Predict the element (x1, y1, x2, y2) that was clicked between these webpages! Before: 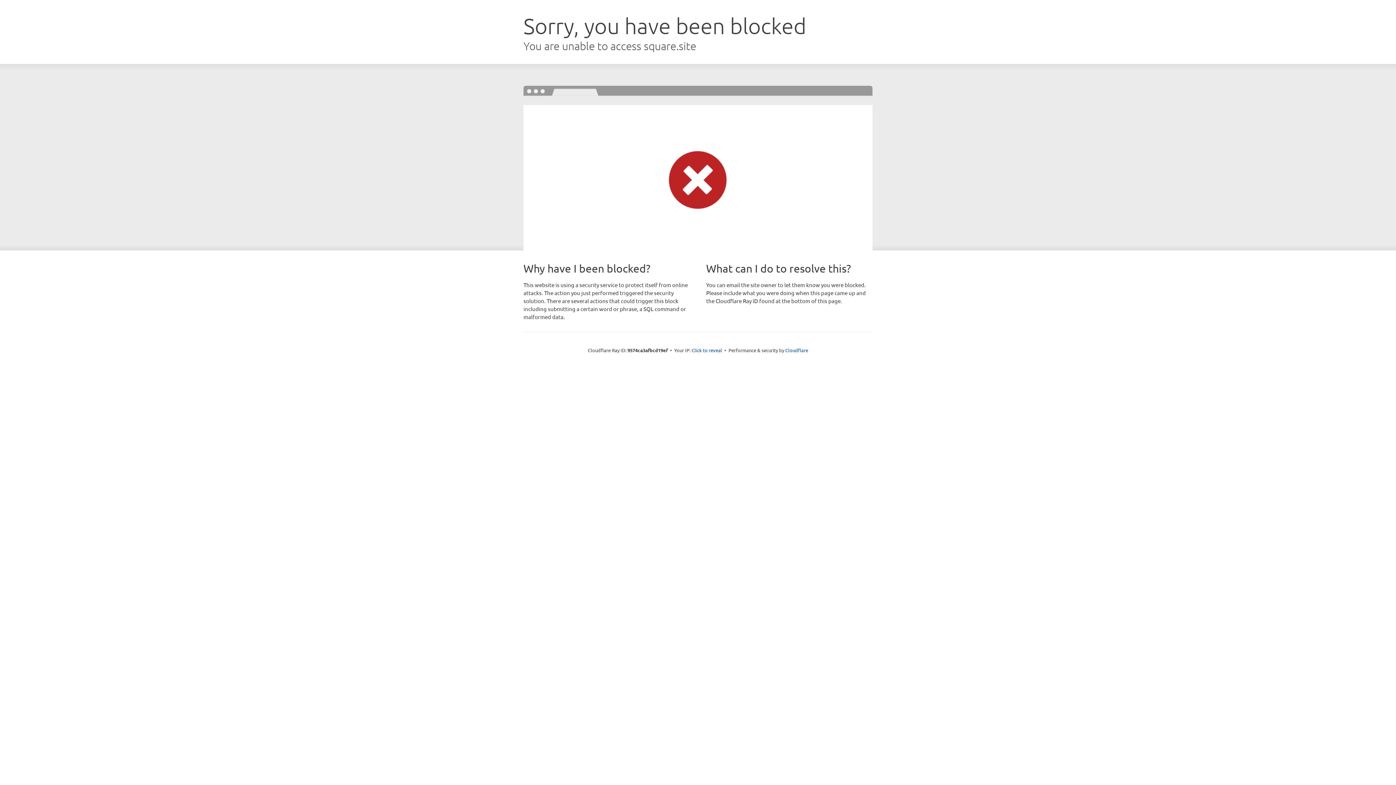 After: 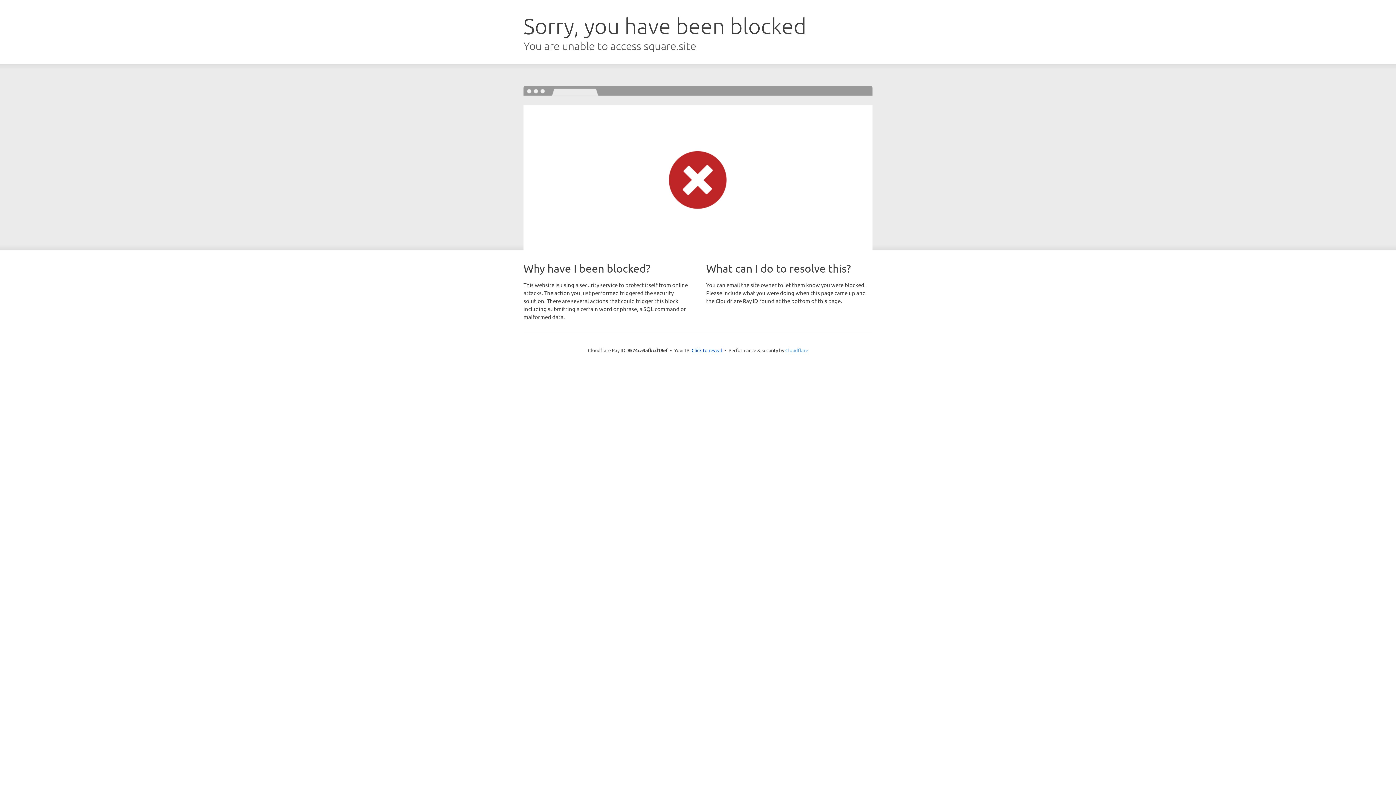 Action: bbox: (785, 347, 808, 353) label: Cloudflare